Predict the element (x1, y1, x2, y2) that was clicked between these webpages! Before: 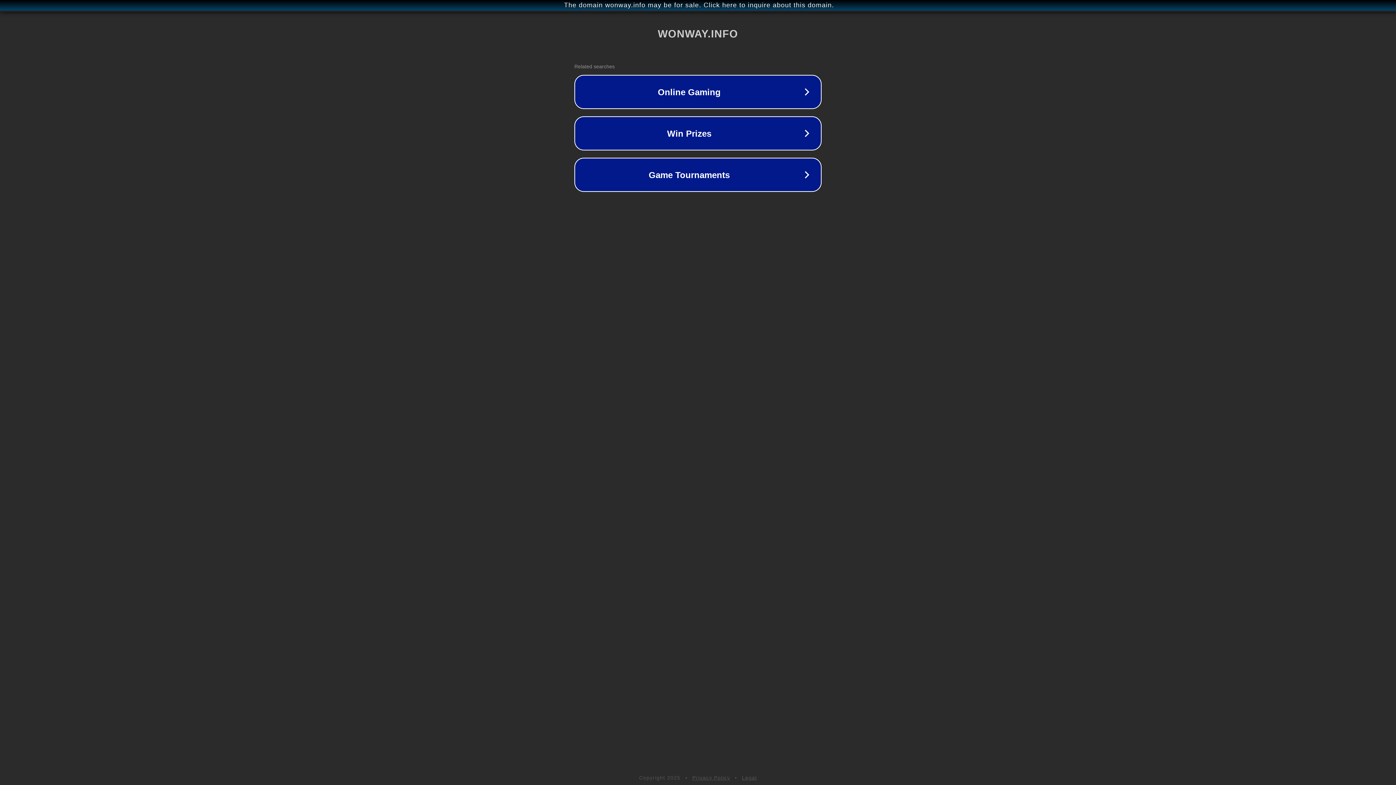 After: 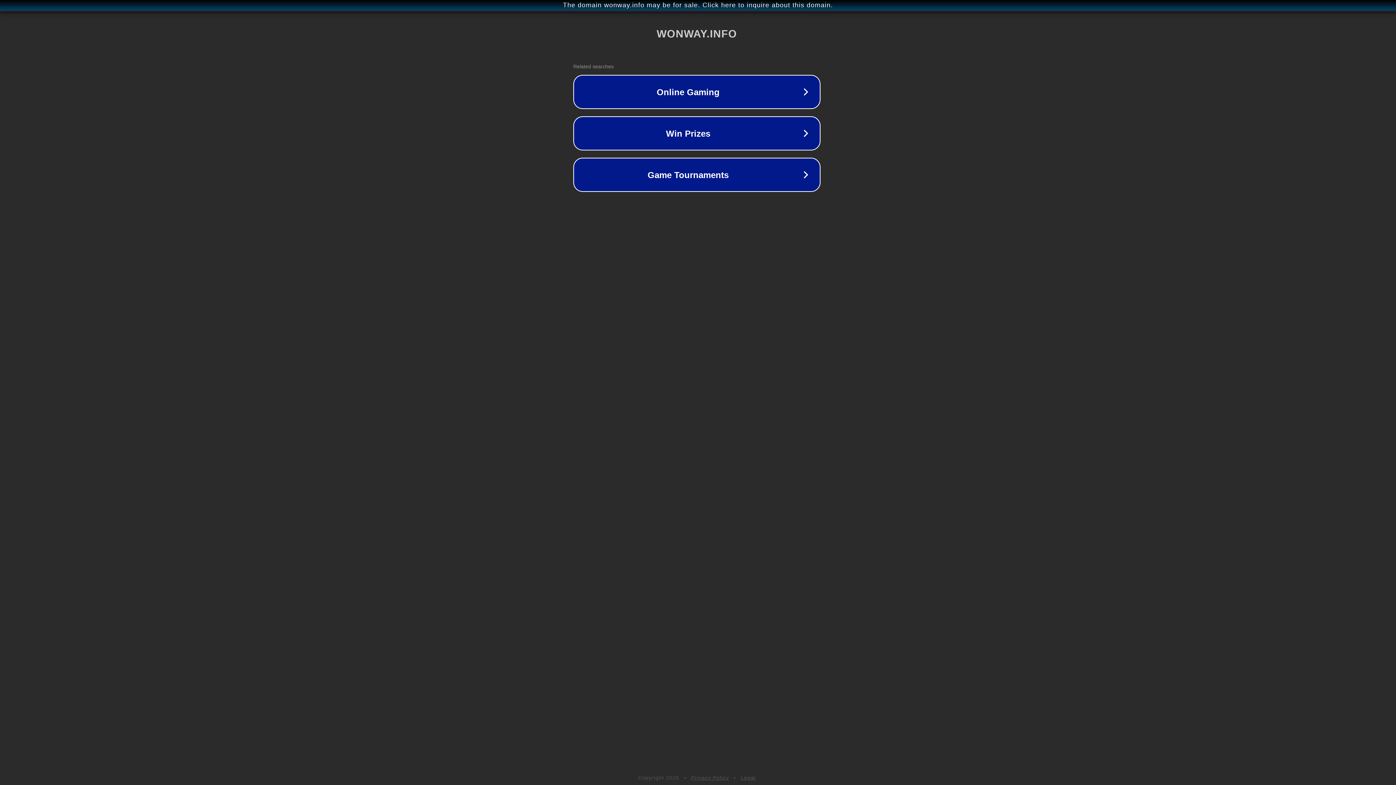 Action: label: The domain wonway.info may be for sale. Click here to inquire about this domain. bbox: (1, 1, 1397, 9)